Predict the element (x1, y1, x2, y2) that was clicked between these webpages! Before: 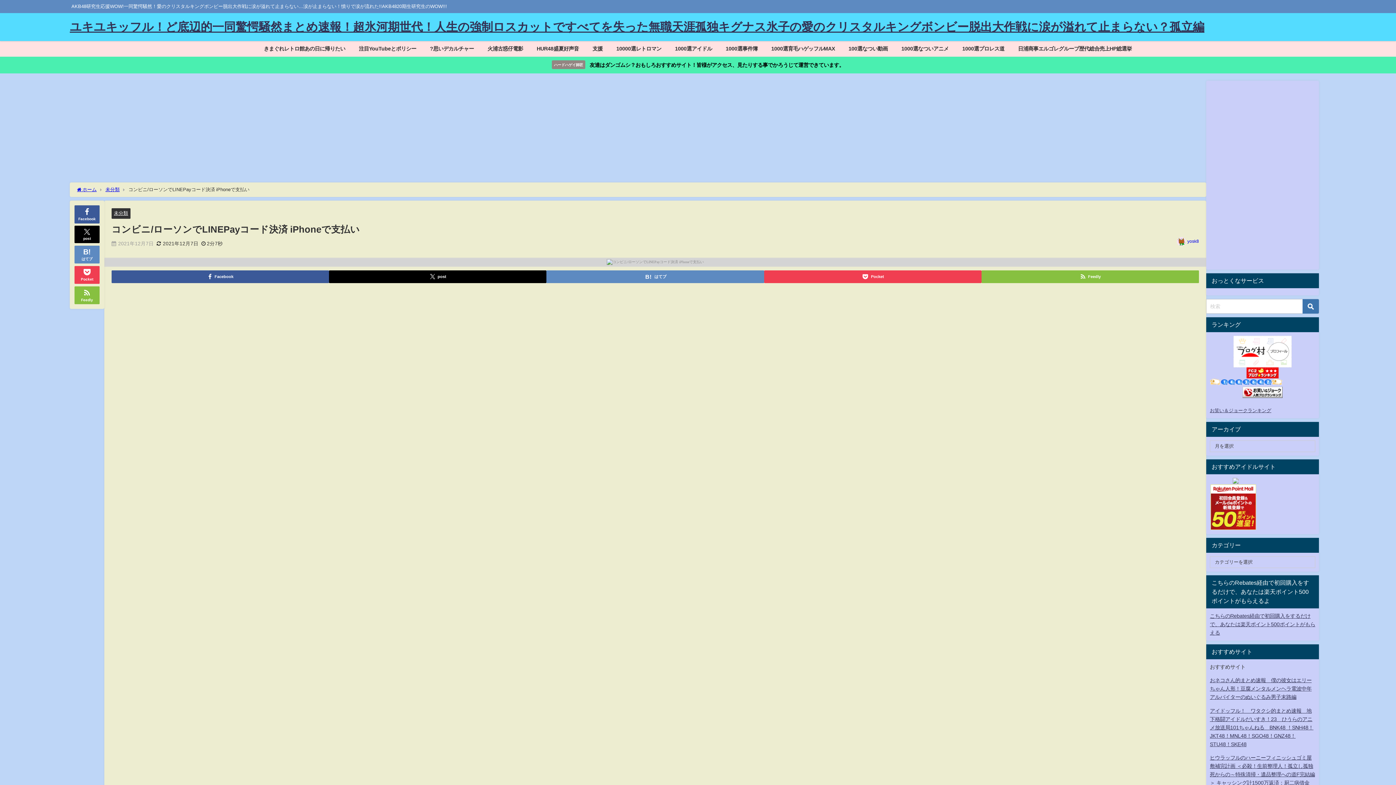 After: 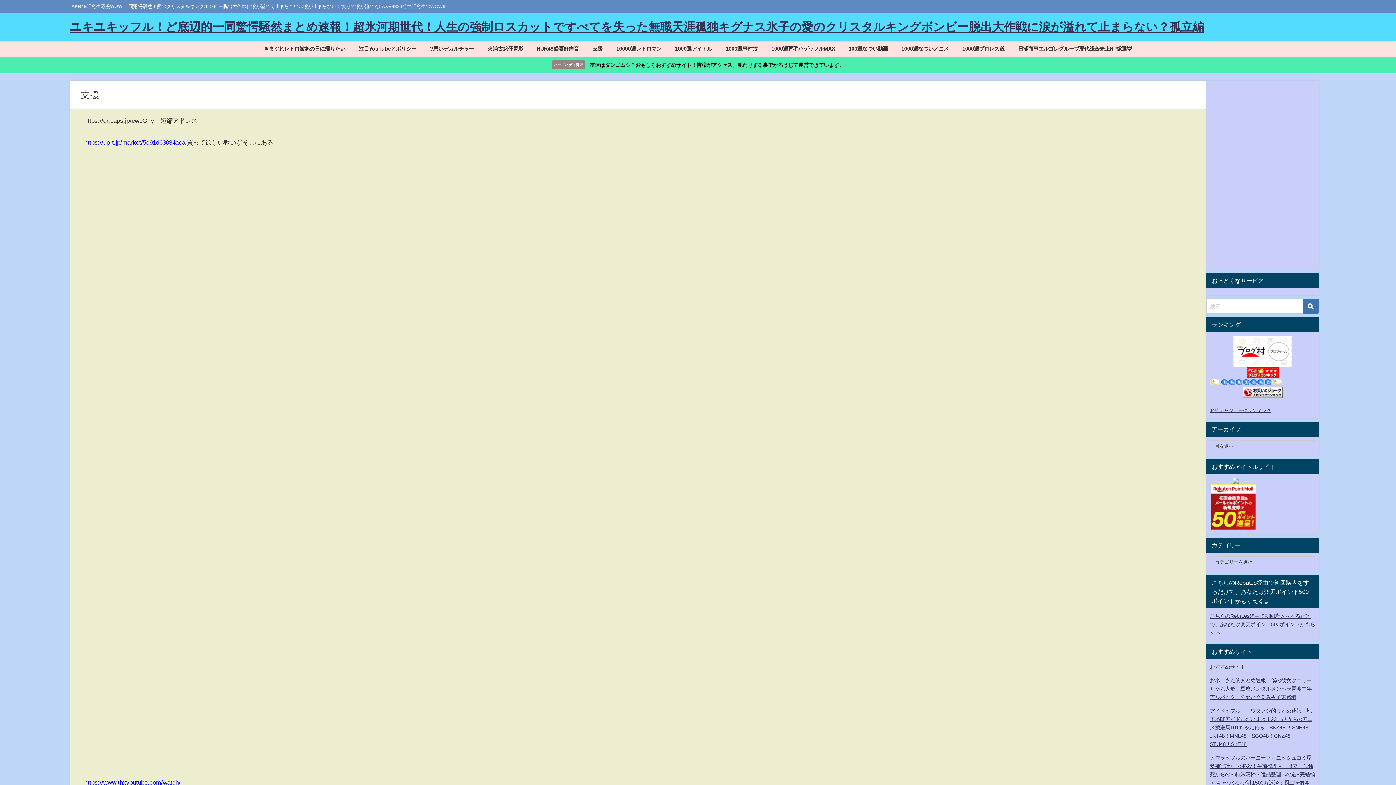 Action: label: 支援 bbox: (585, 41, 609, 56)